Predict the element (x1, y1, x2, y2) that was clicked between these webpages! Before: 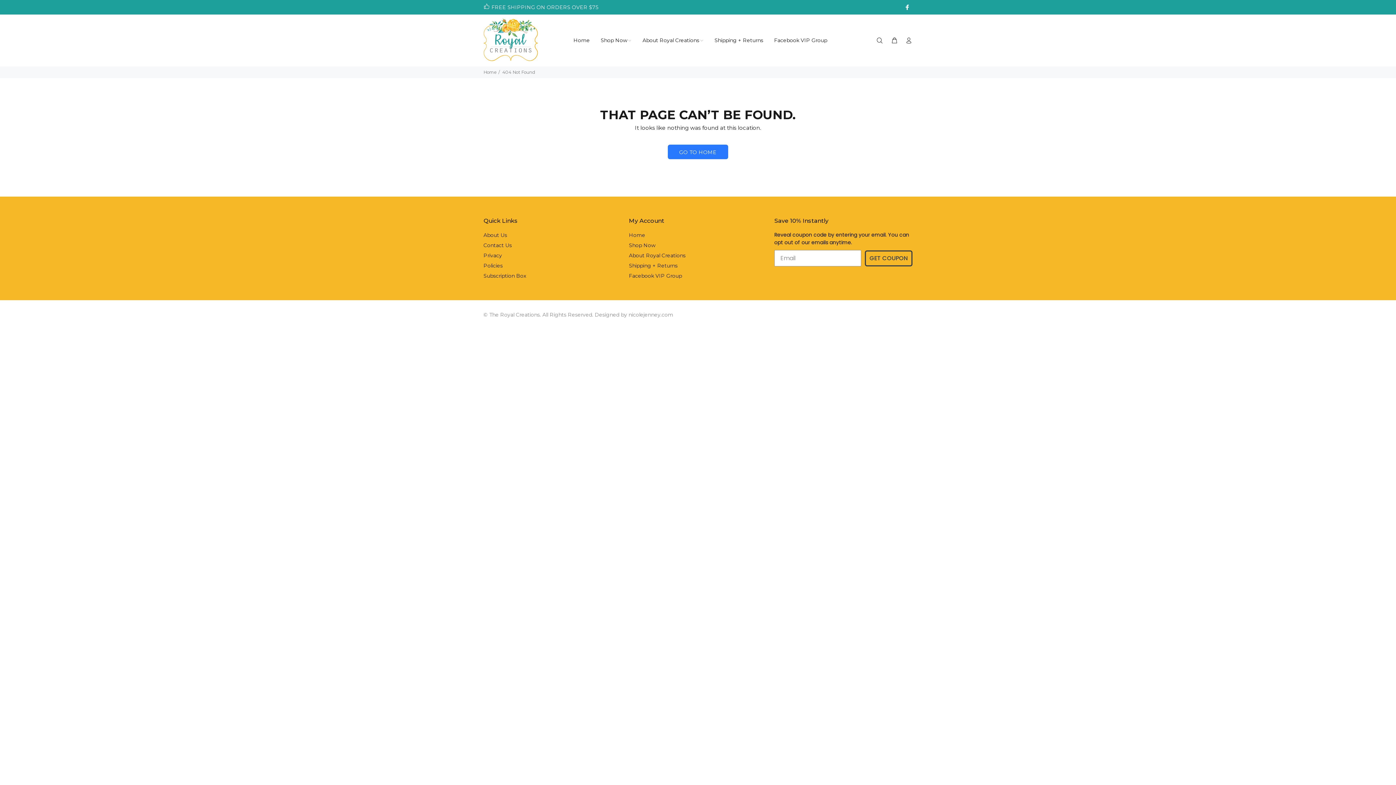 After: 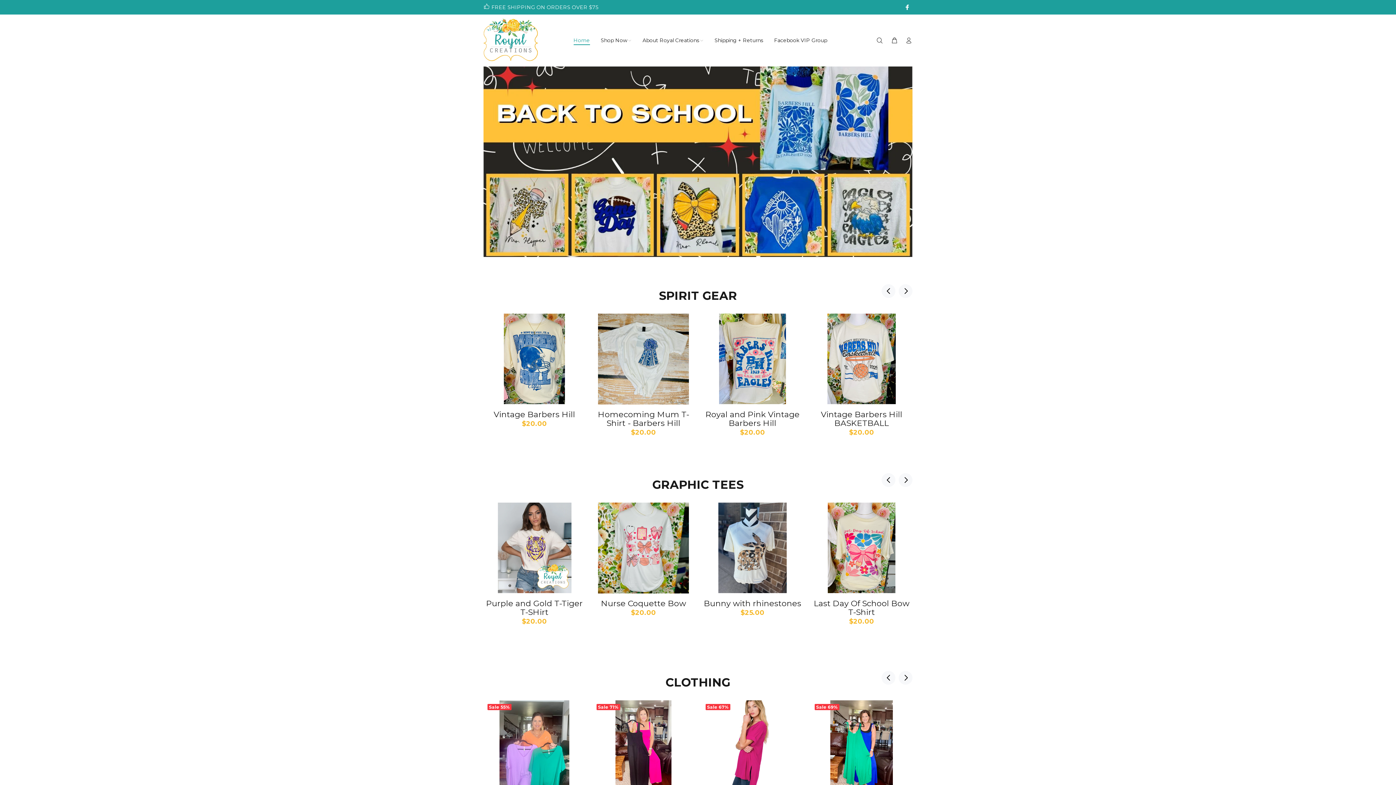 Action: bbox: (569, 34, 595, 46) label: Home